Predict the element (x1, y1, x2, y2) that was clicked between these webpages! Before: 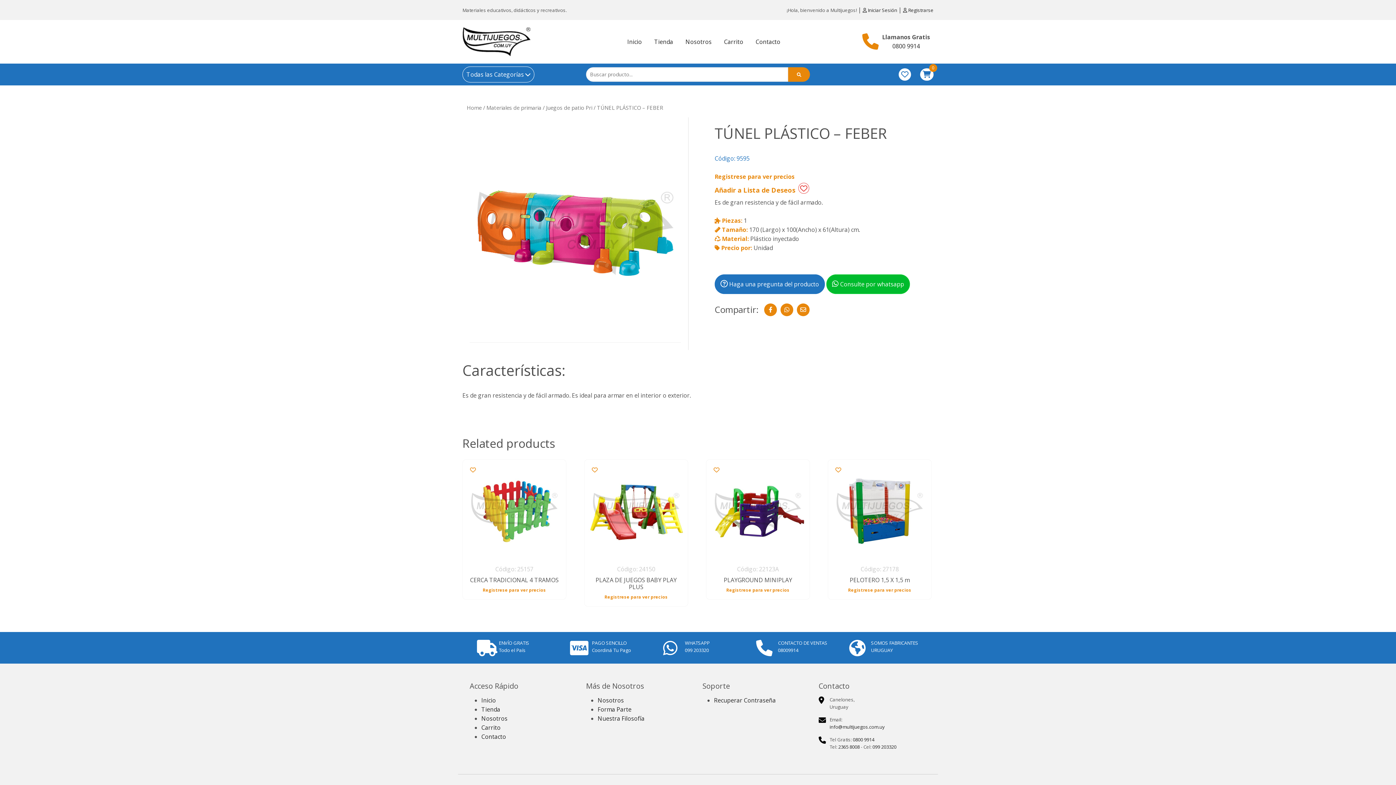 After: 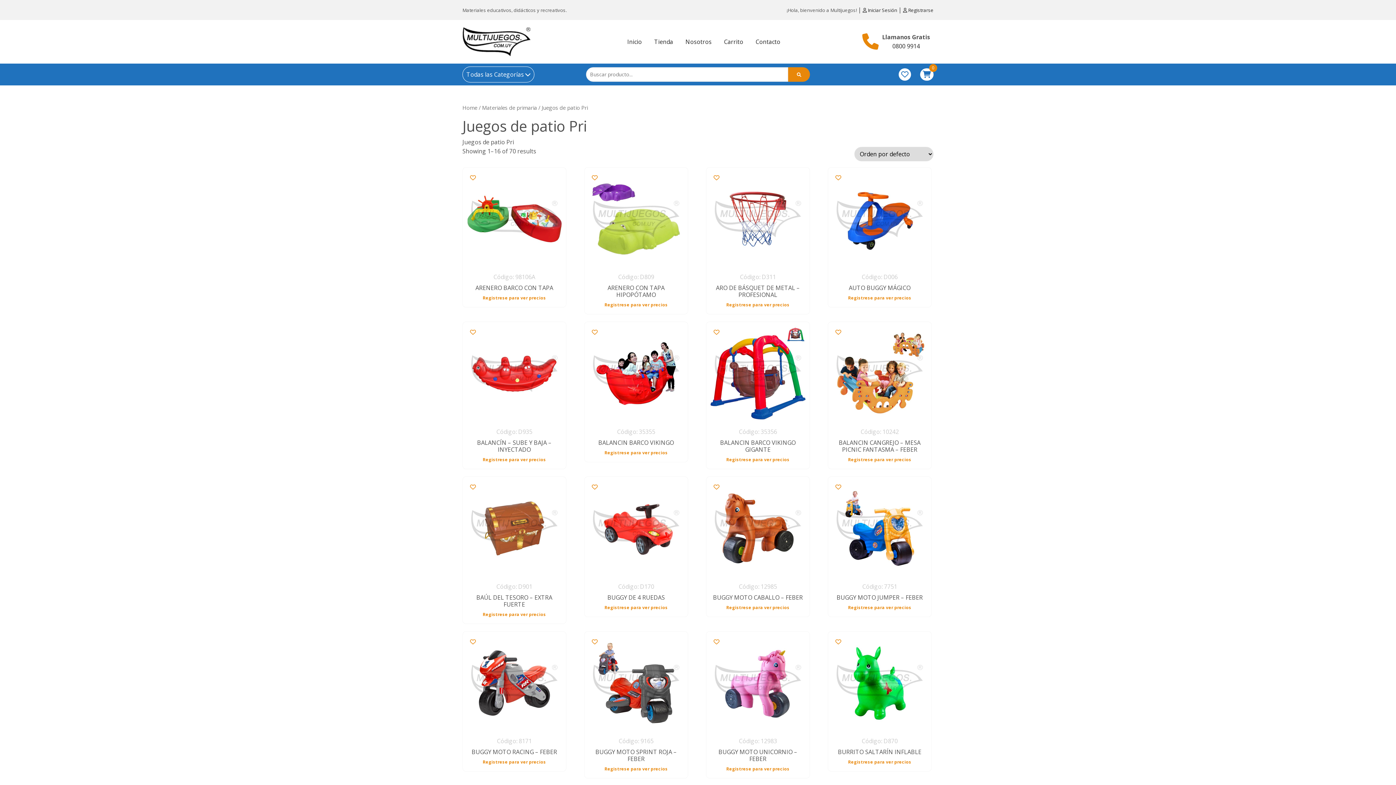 Action: bbox: (546, 104, 592, 111) label: Juegos de patio Pri